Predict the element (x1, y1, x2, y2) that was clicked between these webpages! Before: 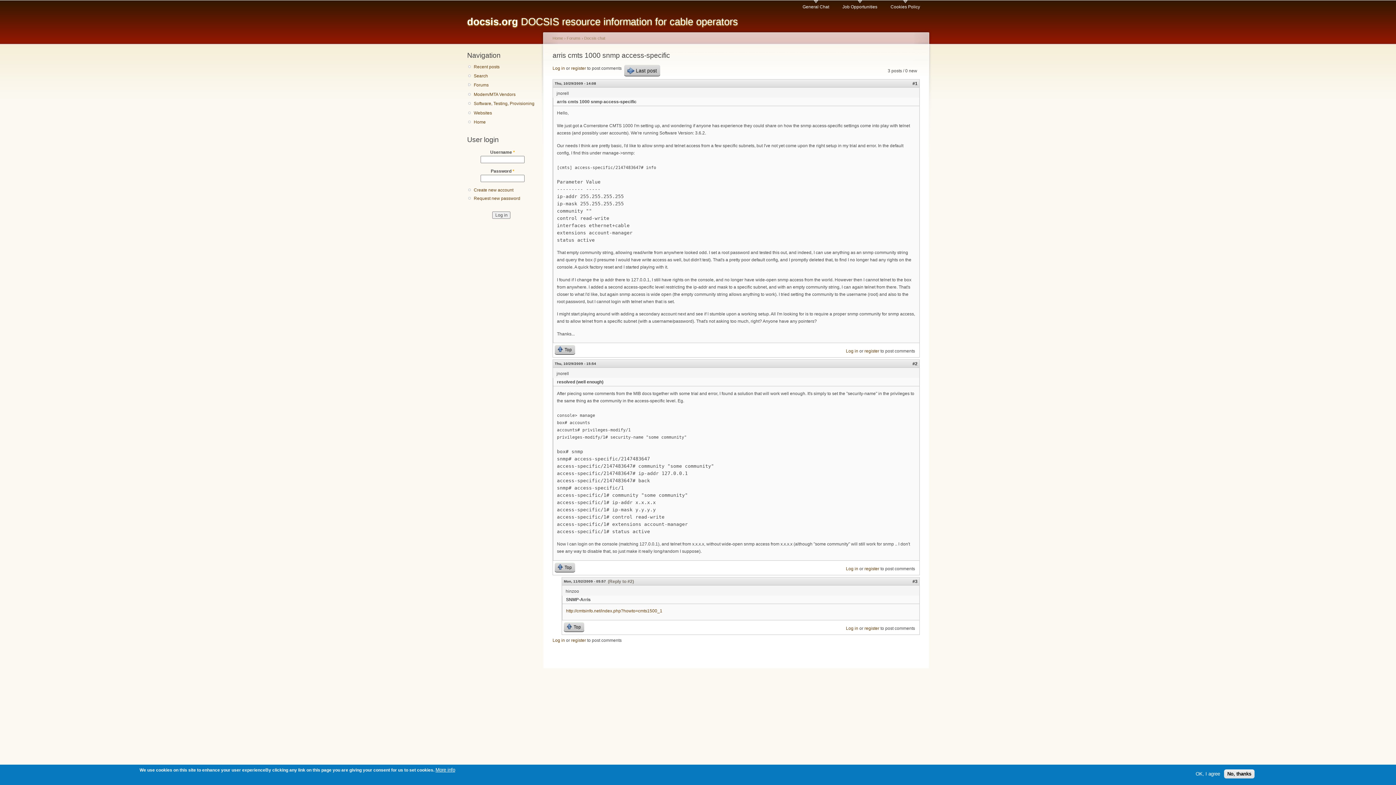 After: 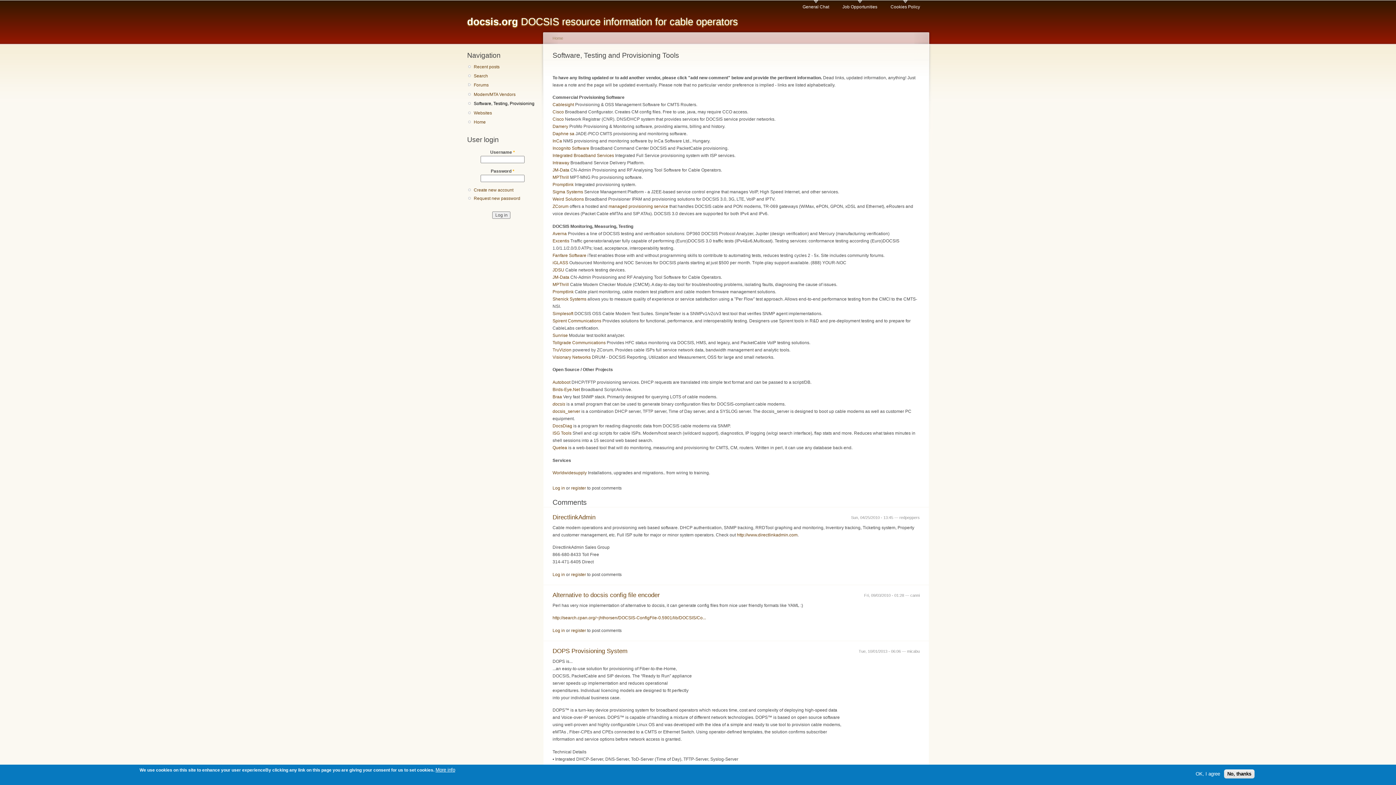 Action: bbox: (473, 100, 535, 107) label: Software, Testing, Provisioning